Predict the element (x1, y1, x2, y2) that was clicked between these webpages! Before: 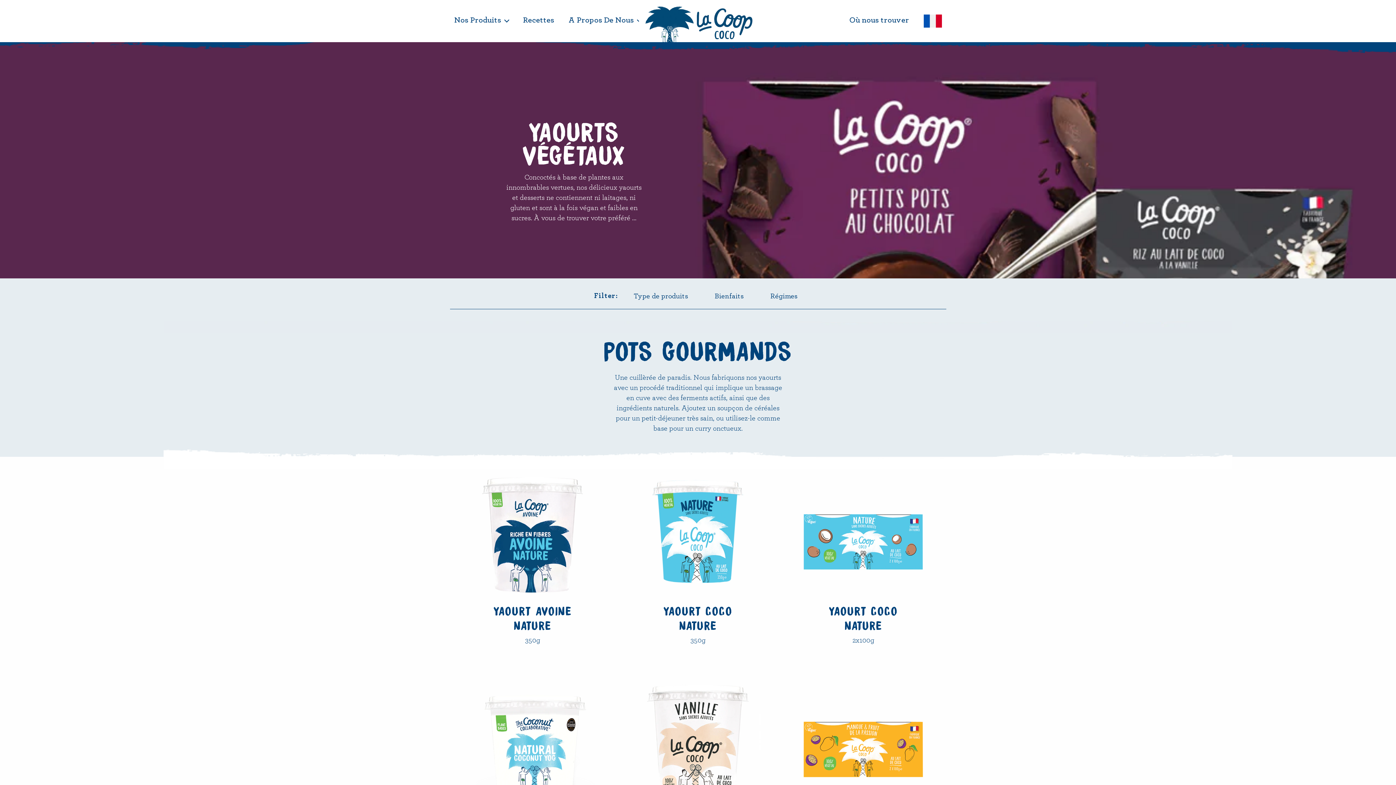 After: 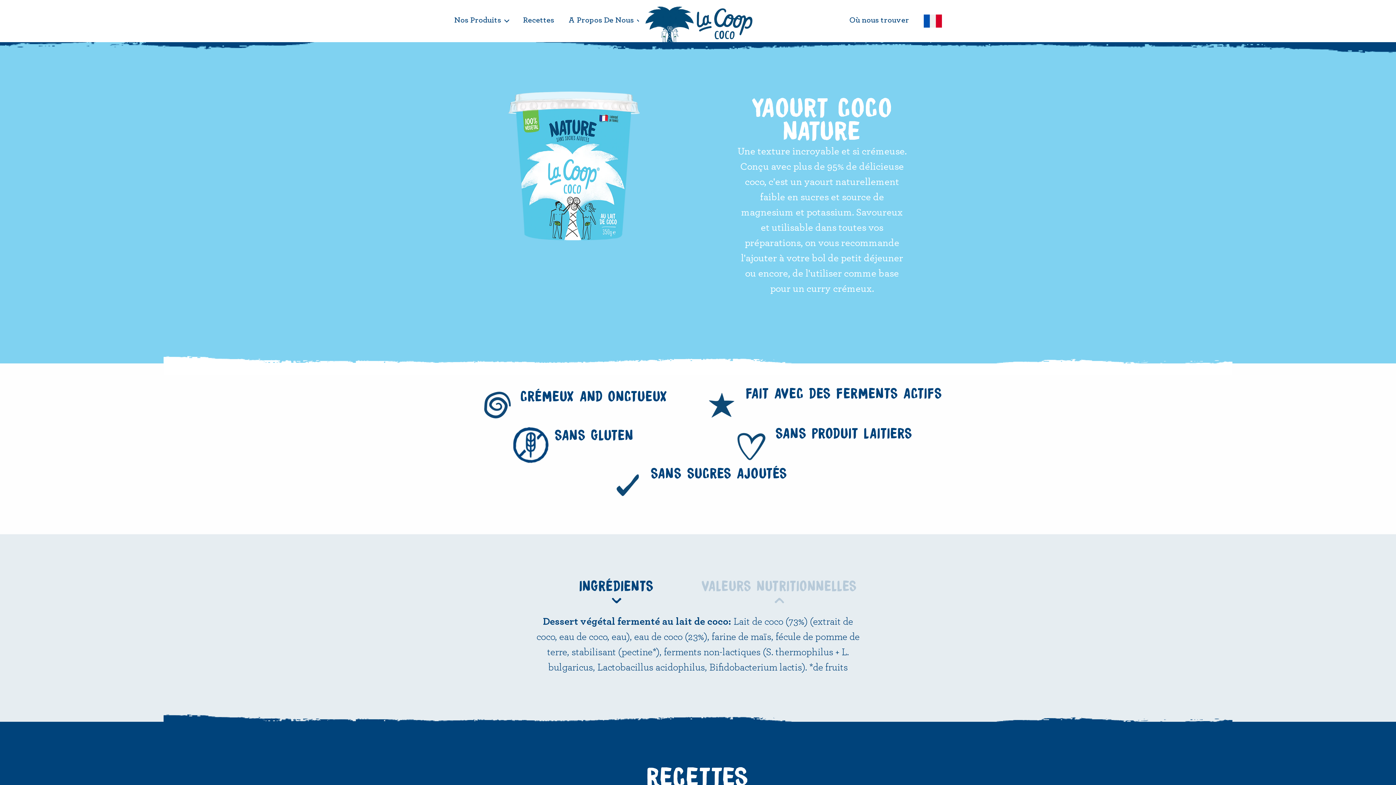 Action: bbox: (615, 474, 780, 645) label: YAOURT COCO NATURE
350g